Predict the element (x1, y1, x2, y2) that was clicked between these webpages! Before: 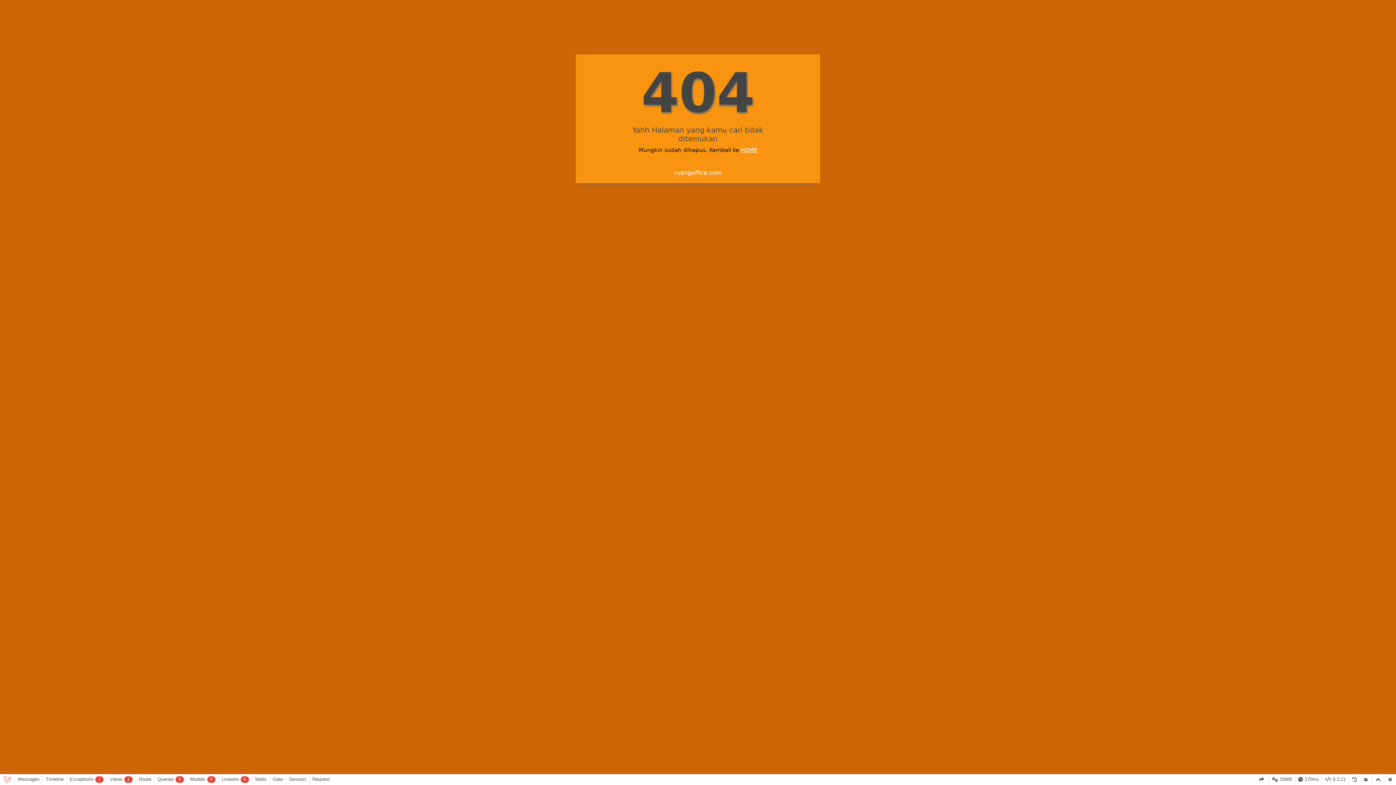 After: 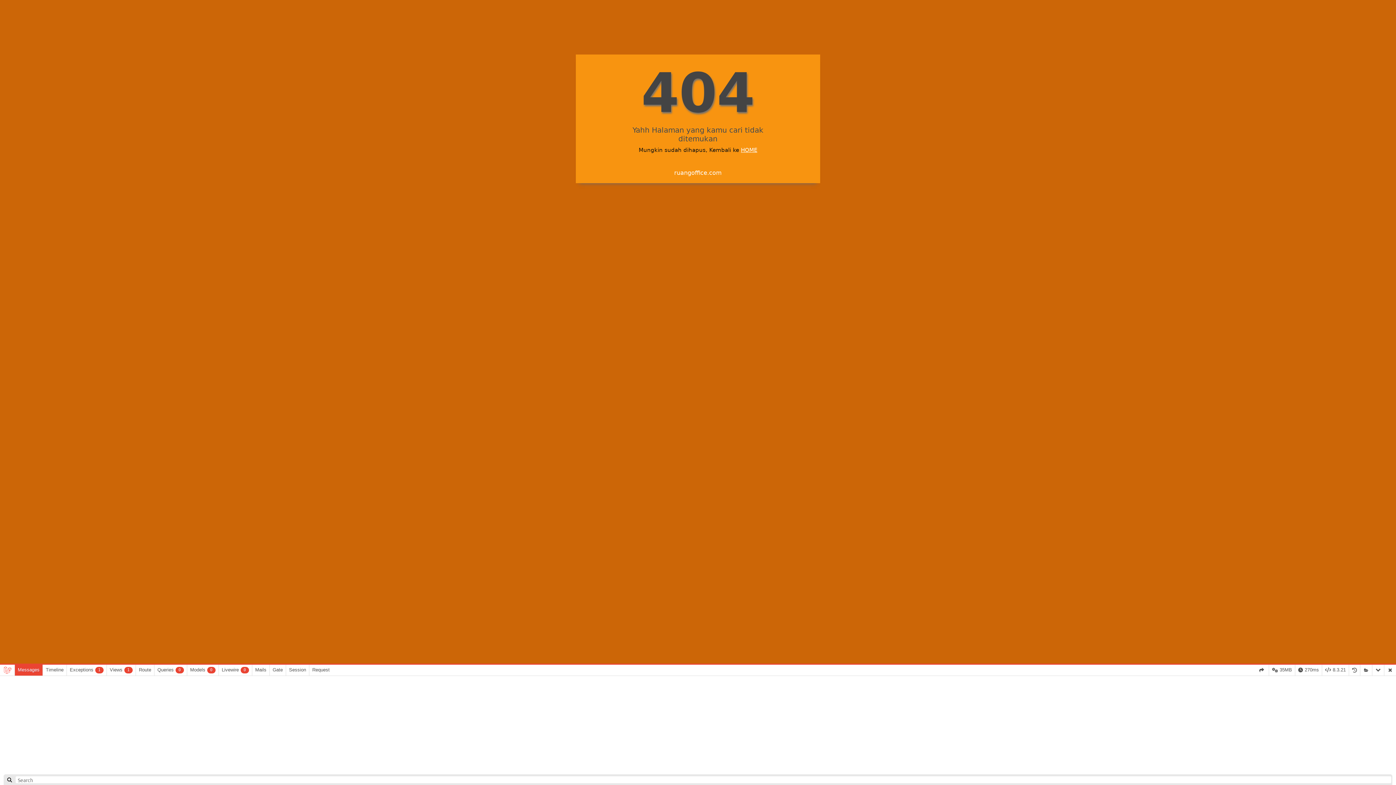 Action: bbox: (1372, 774, 1384, 785)